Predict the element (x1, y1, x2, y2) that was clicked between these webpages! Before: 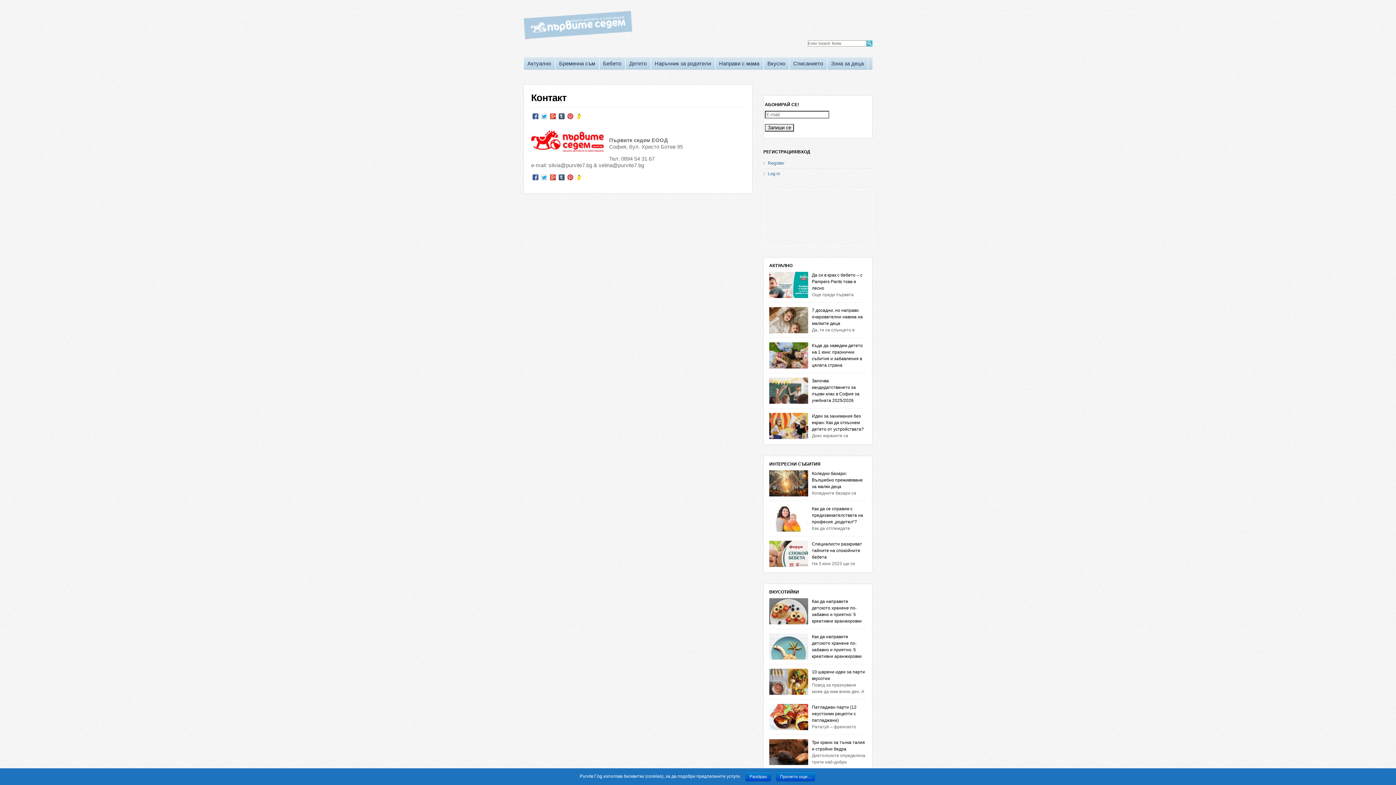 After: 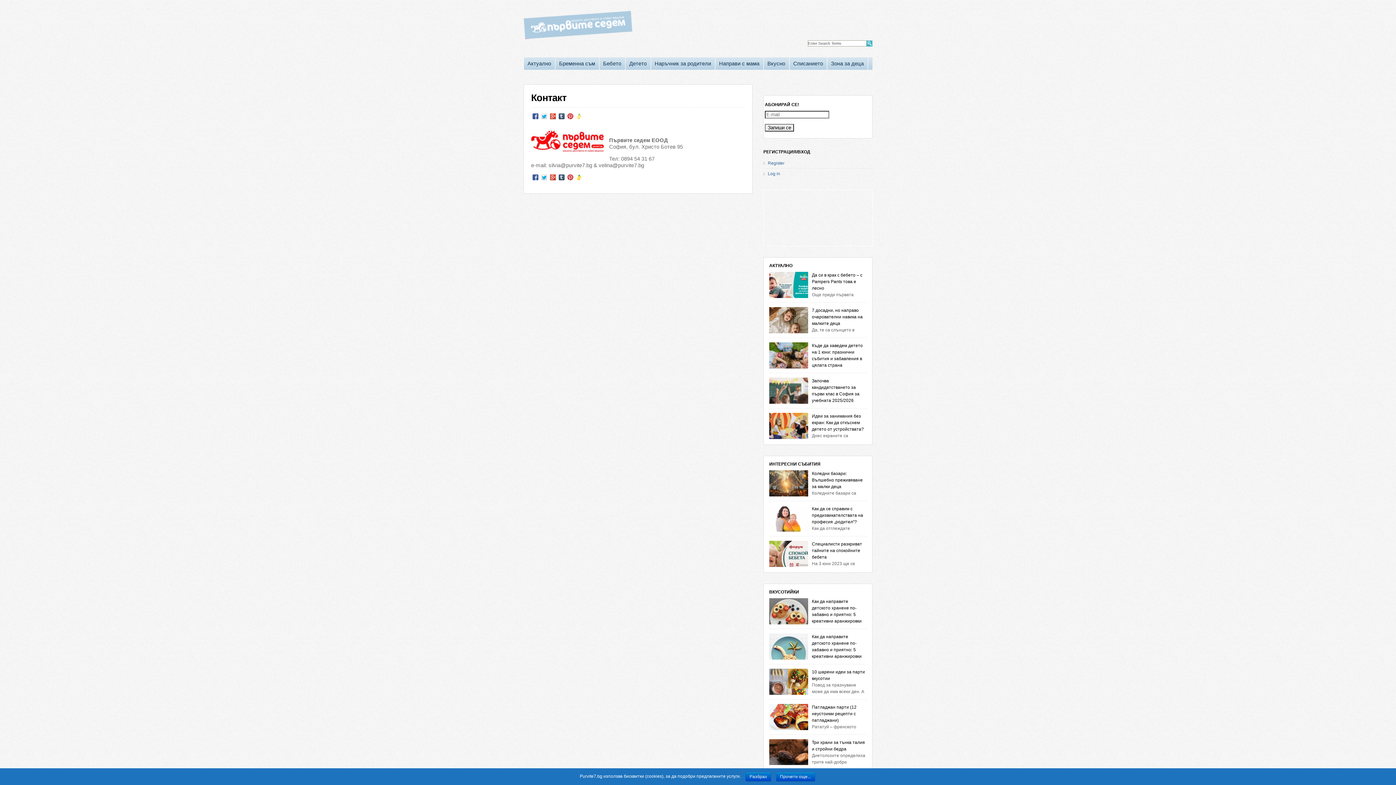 Action: bbox: (574, 113, 583, 119)